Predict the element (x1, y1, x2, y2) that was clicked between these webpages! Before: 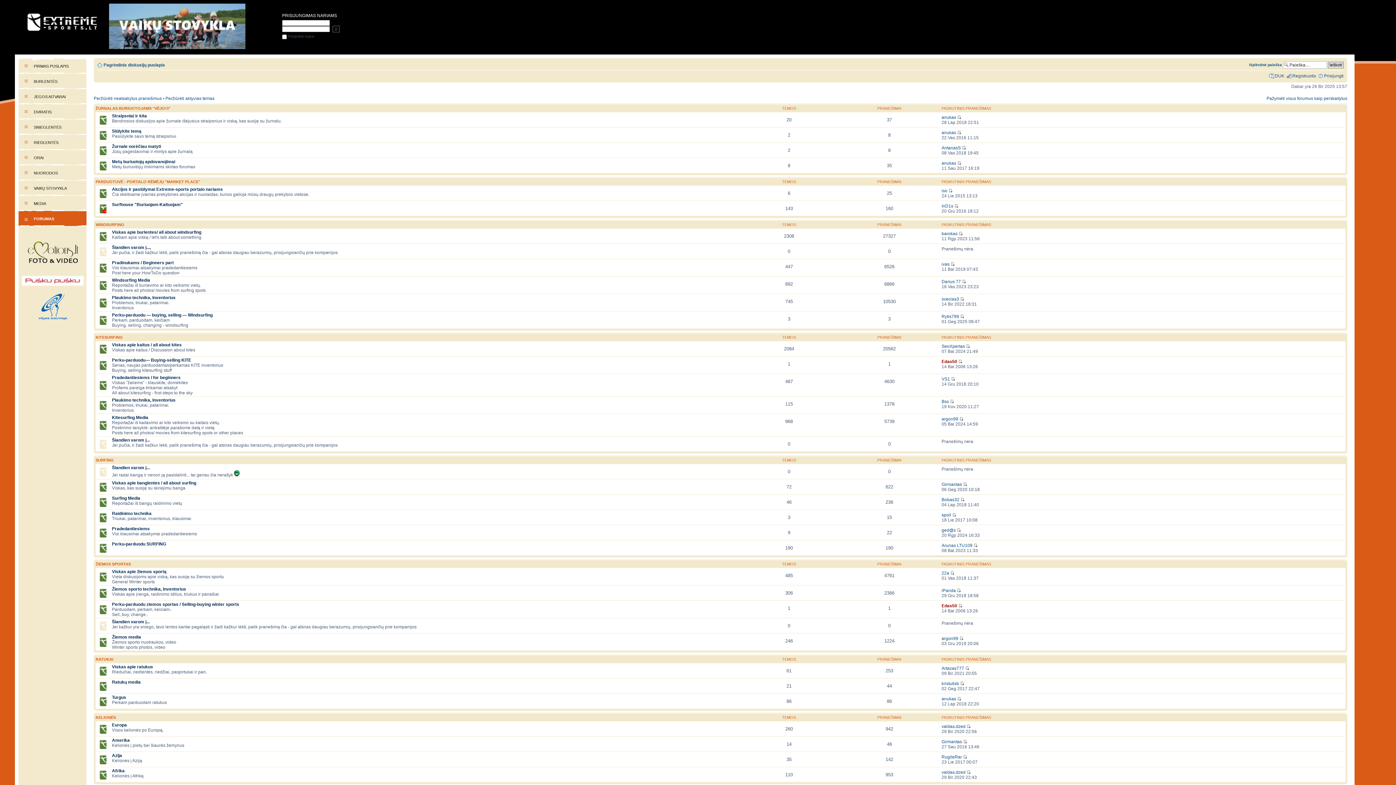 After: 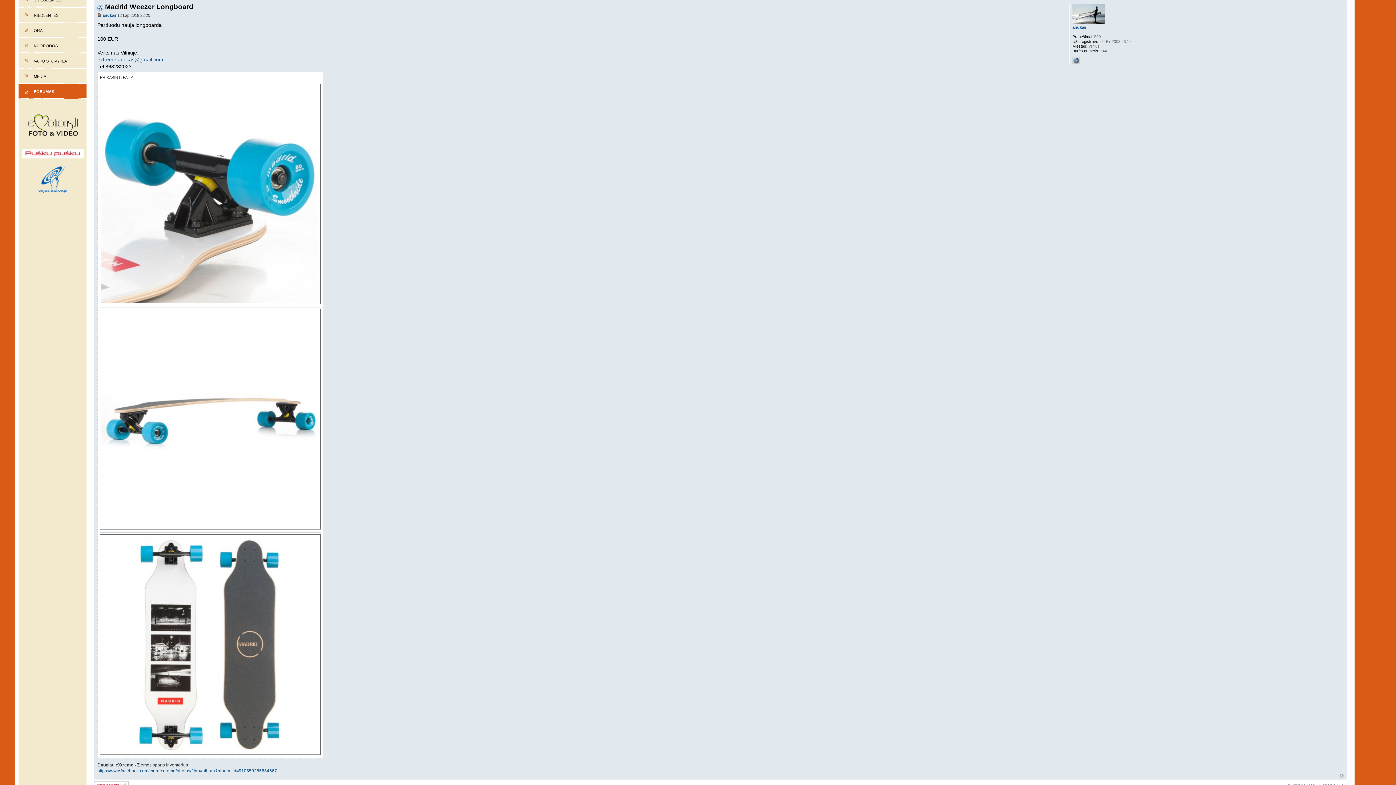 Action: bbox: (957, 696, 961, 701)